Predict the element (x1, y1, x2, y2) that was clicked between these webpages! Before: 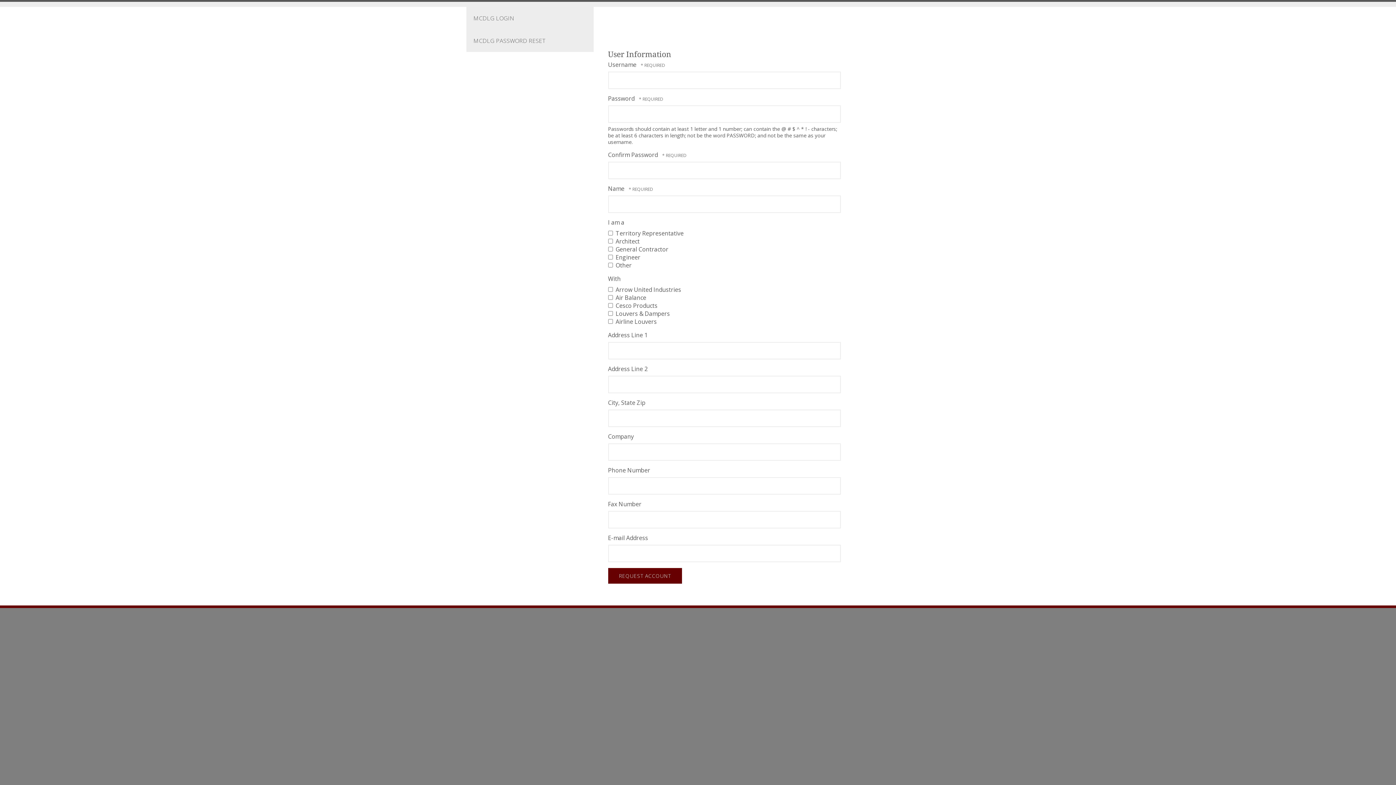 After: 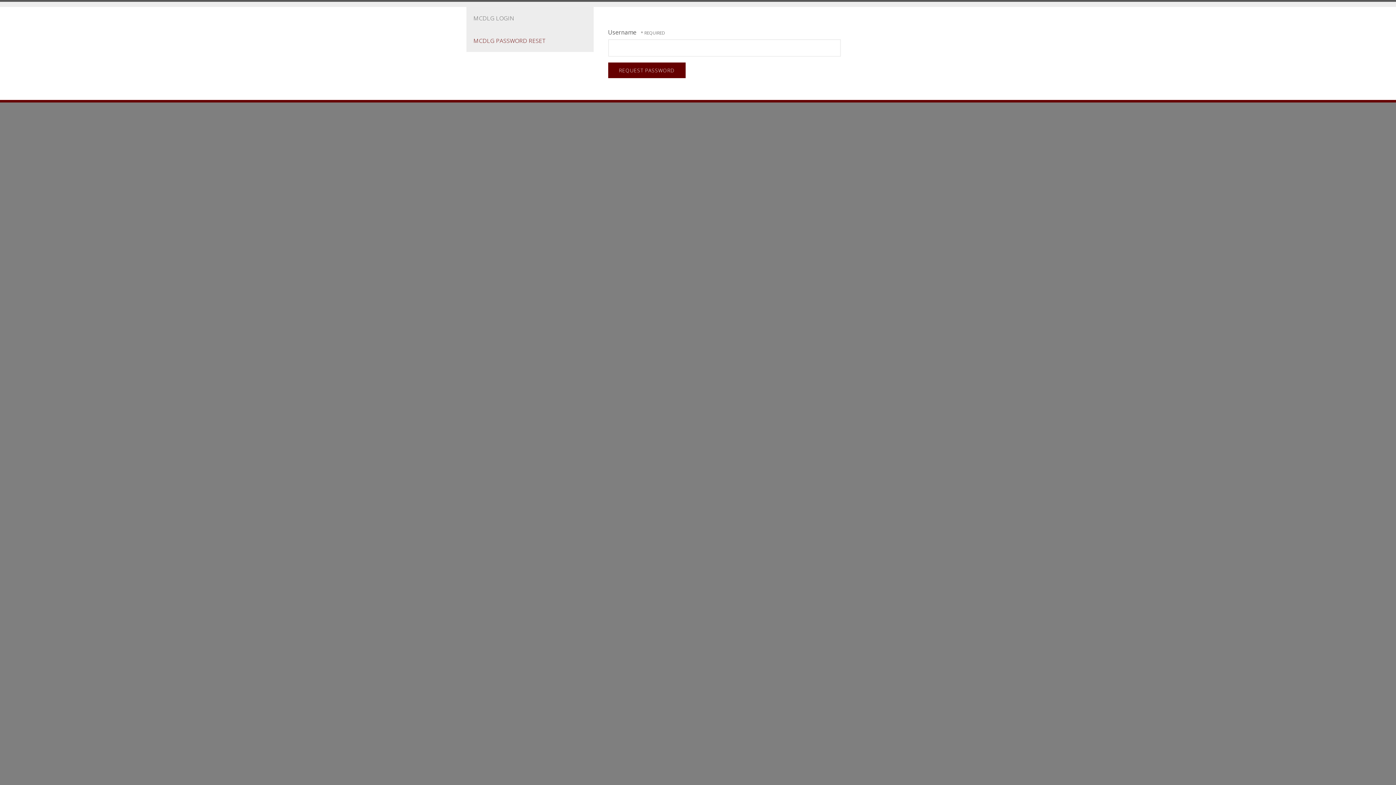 Action: label: MCDLG PASSWORD RESET bbox: (466, 29, 593, 52)